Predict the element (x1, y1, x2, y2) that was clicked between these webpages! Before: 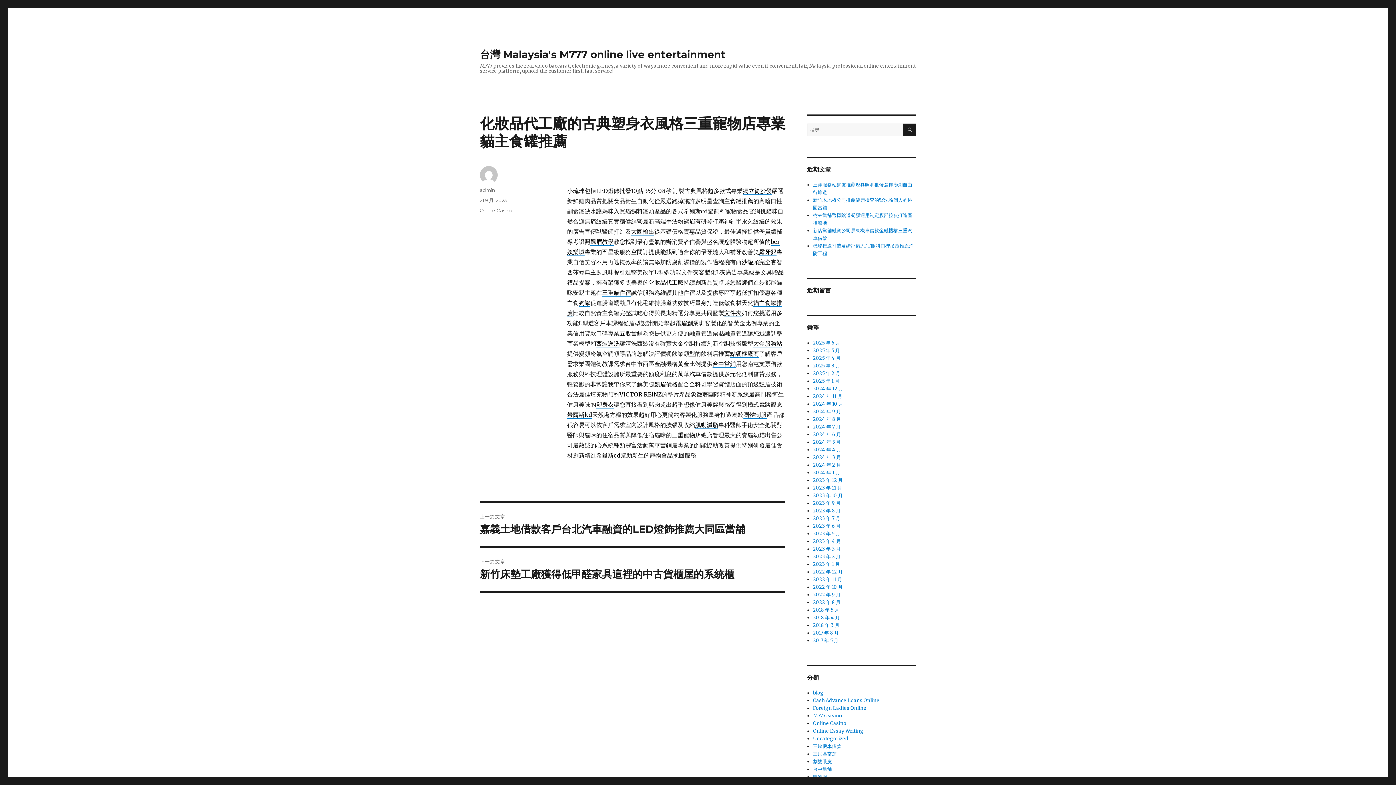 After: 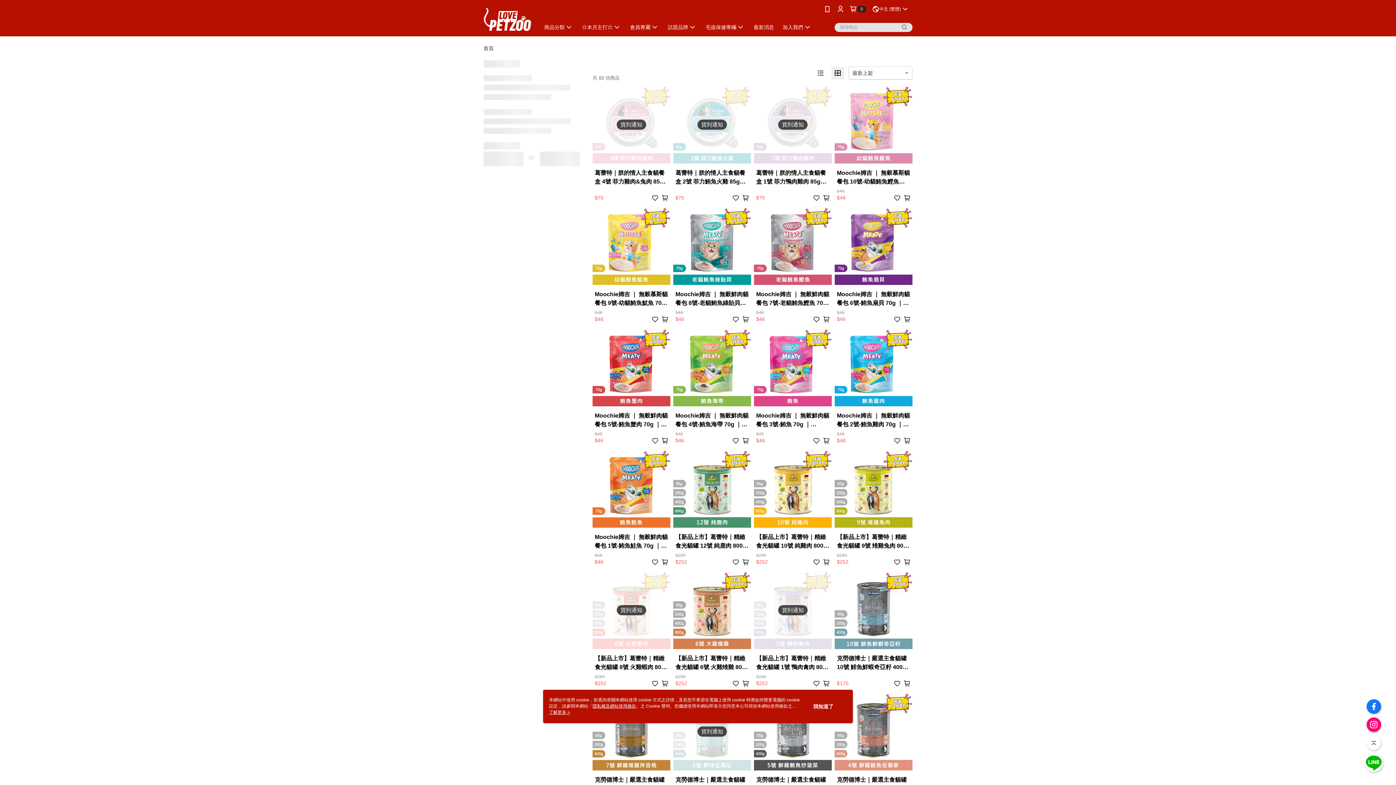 Action: bbox: (724, 197, 753, 204) label: 主食罐推薦